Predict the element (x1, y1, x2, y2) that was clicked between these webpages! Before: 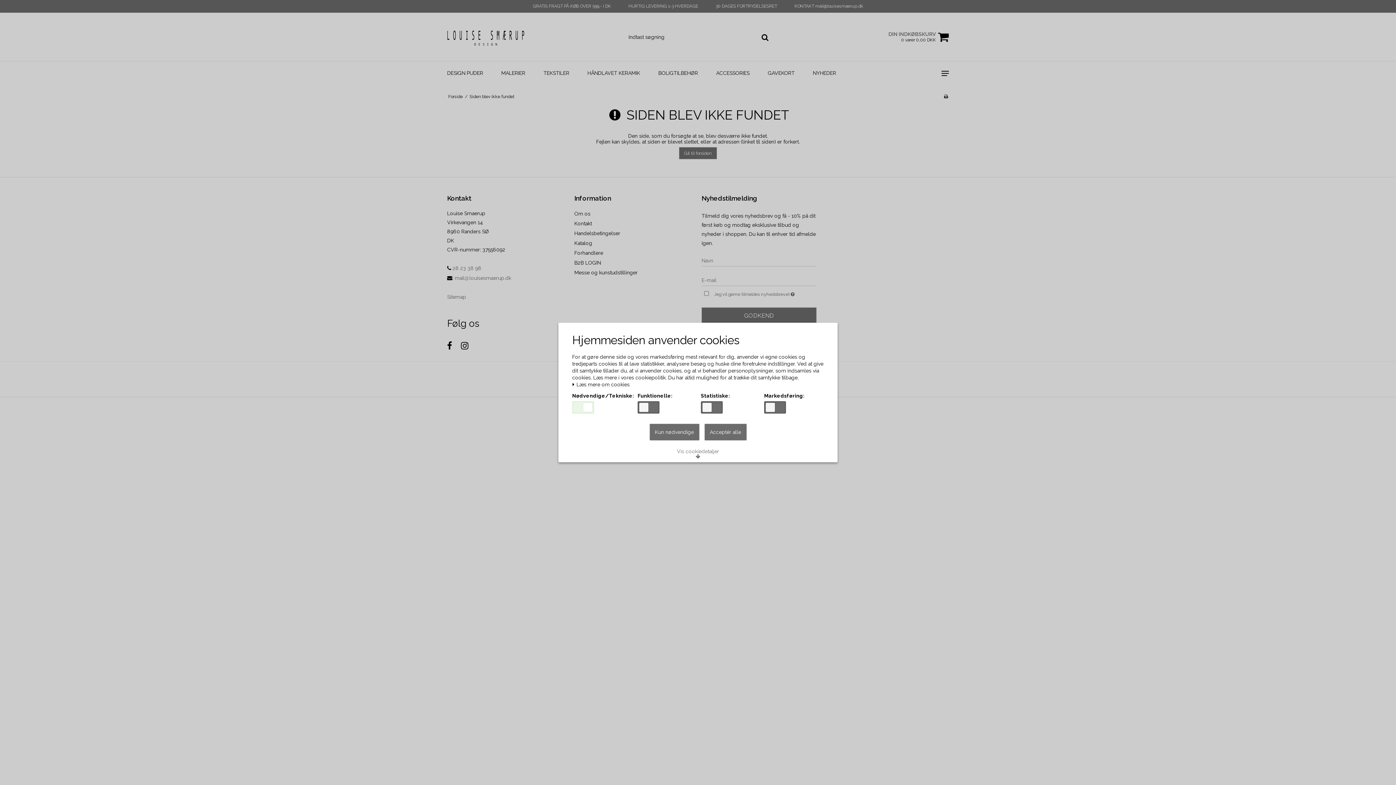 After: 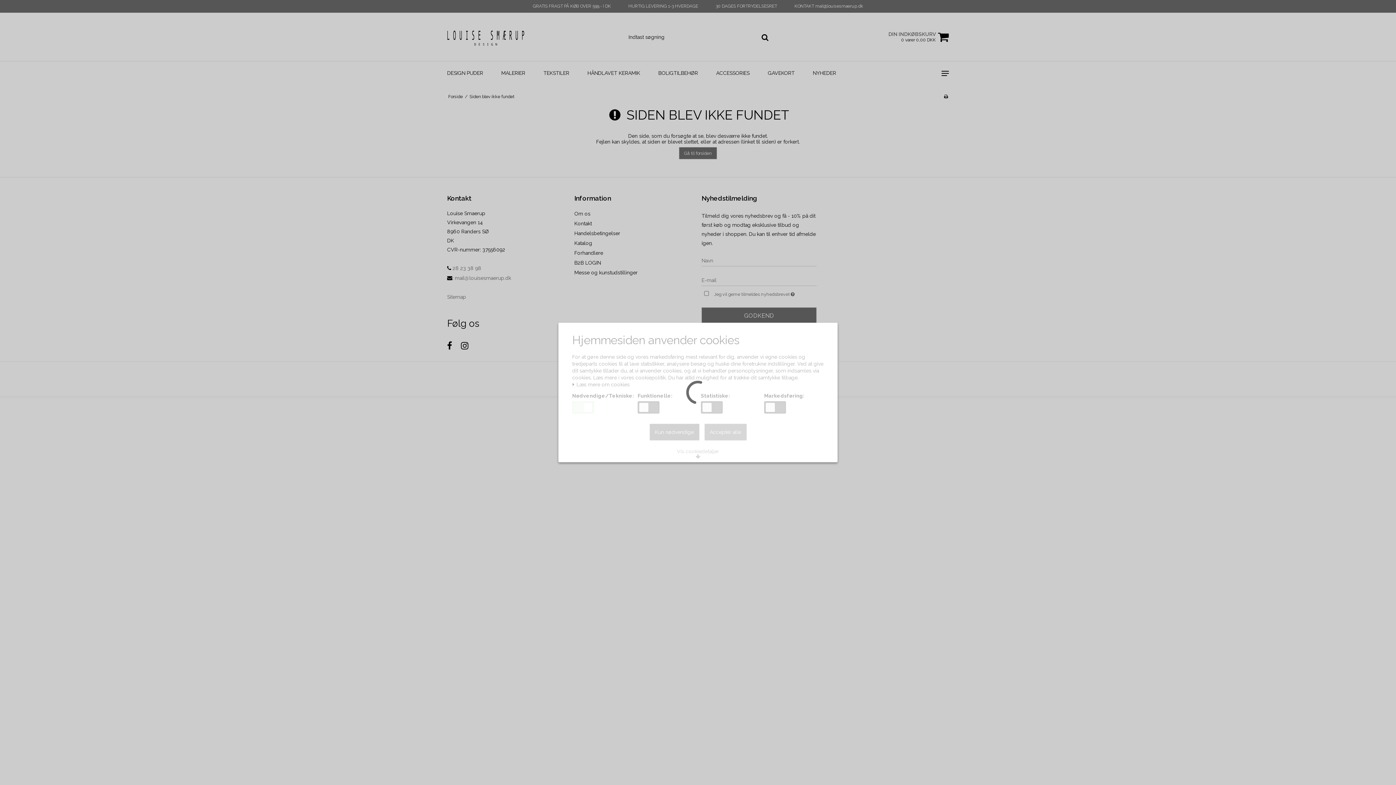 Action: bbox: (704, 424, 746, 440) label: Acceptér alle